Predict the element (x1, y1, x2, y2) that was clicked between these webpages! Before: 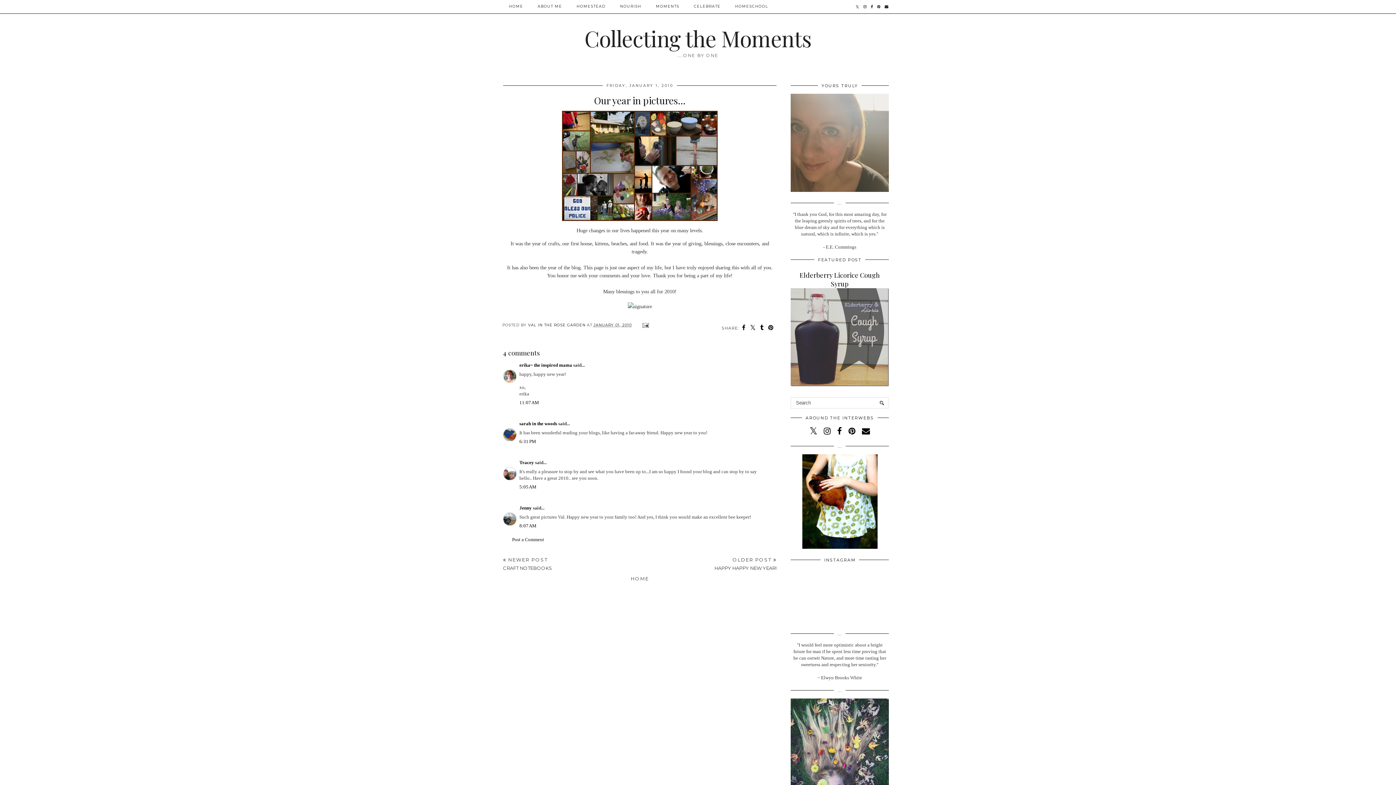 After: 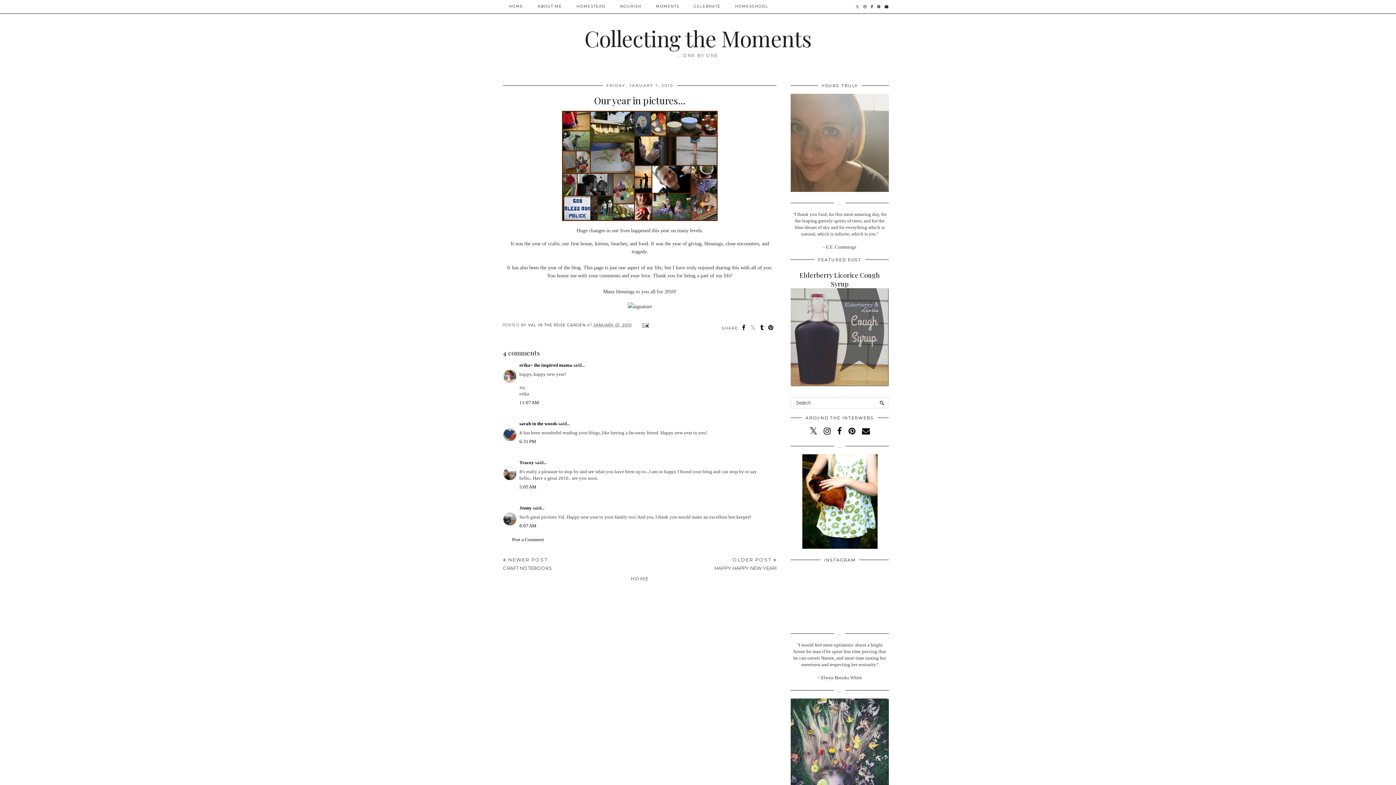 Action: bbox: (750, 324, 756, 331)